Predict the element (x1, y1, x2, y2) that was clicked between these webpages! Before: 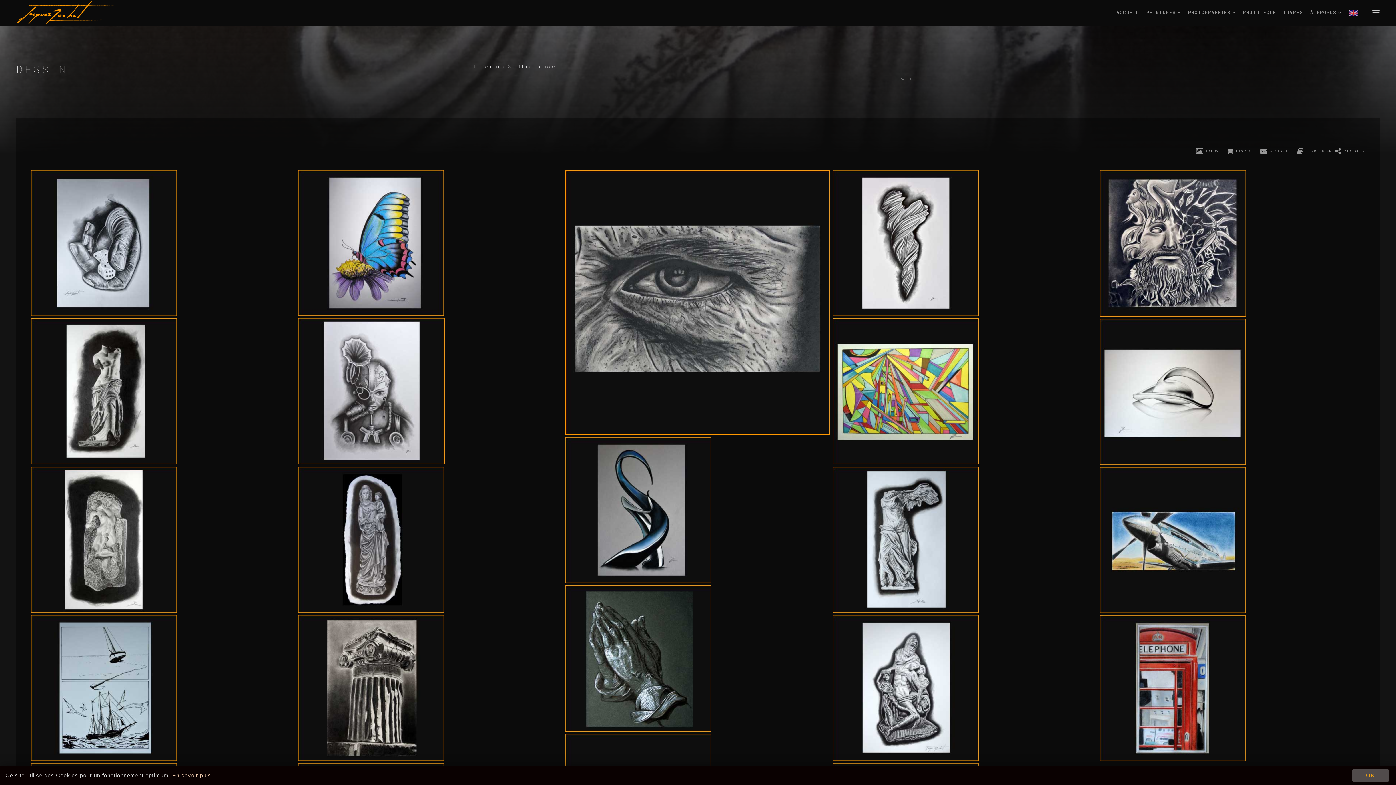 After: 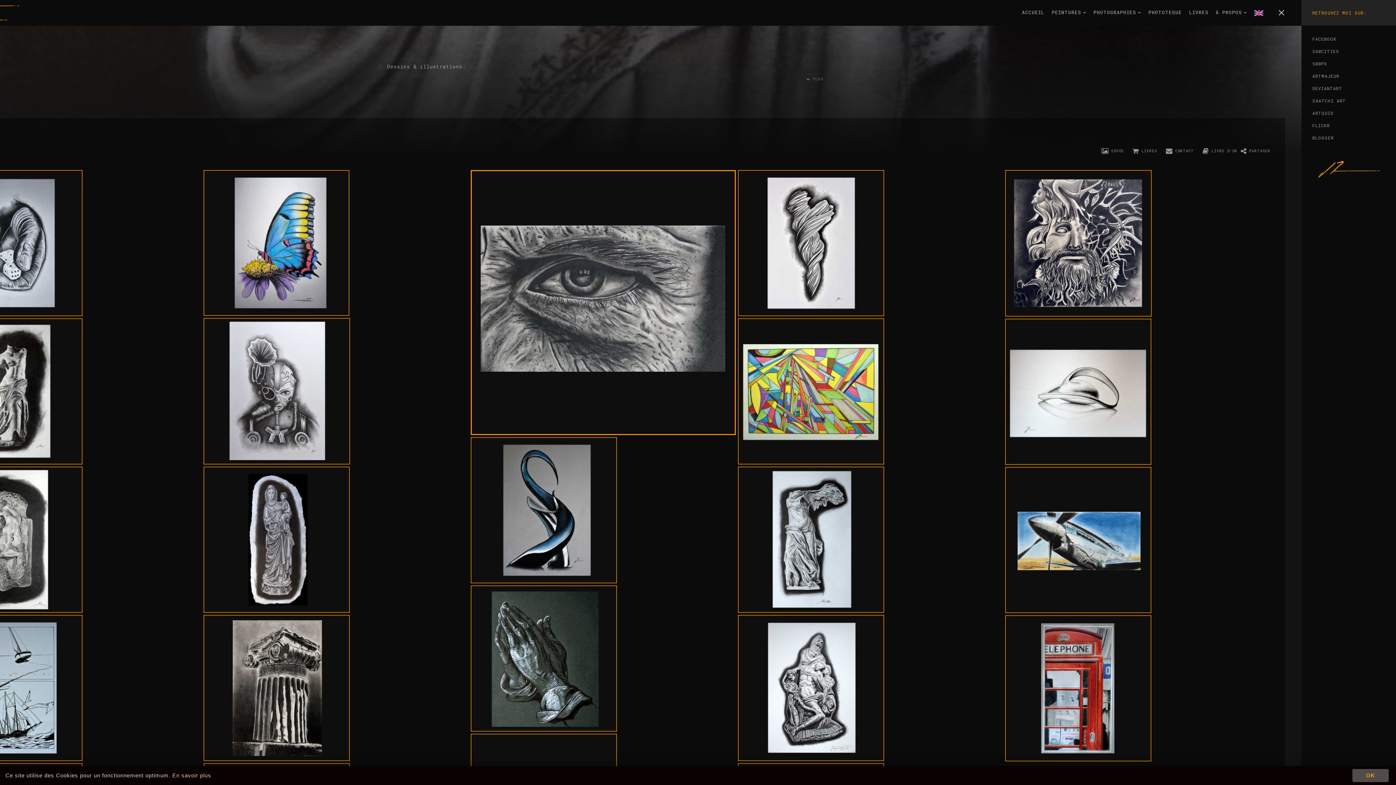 Action: bbox: (1372, 0, 1380, 25) label: MENU